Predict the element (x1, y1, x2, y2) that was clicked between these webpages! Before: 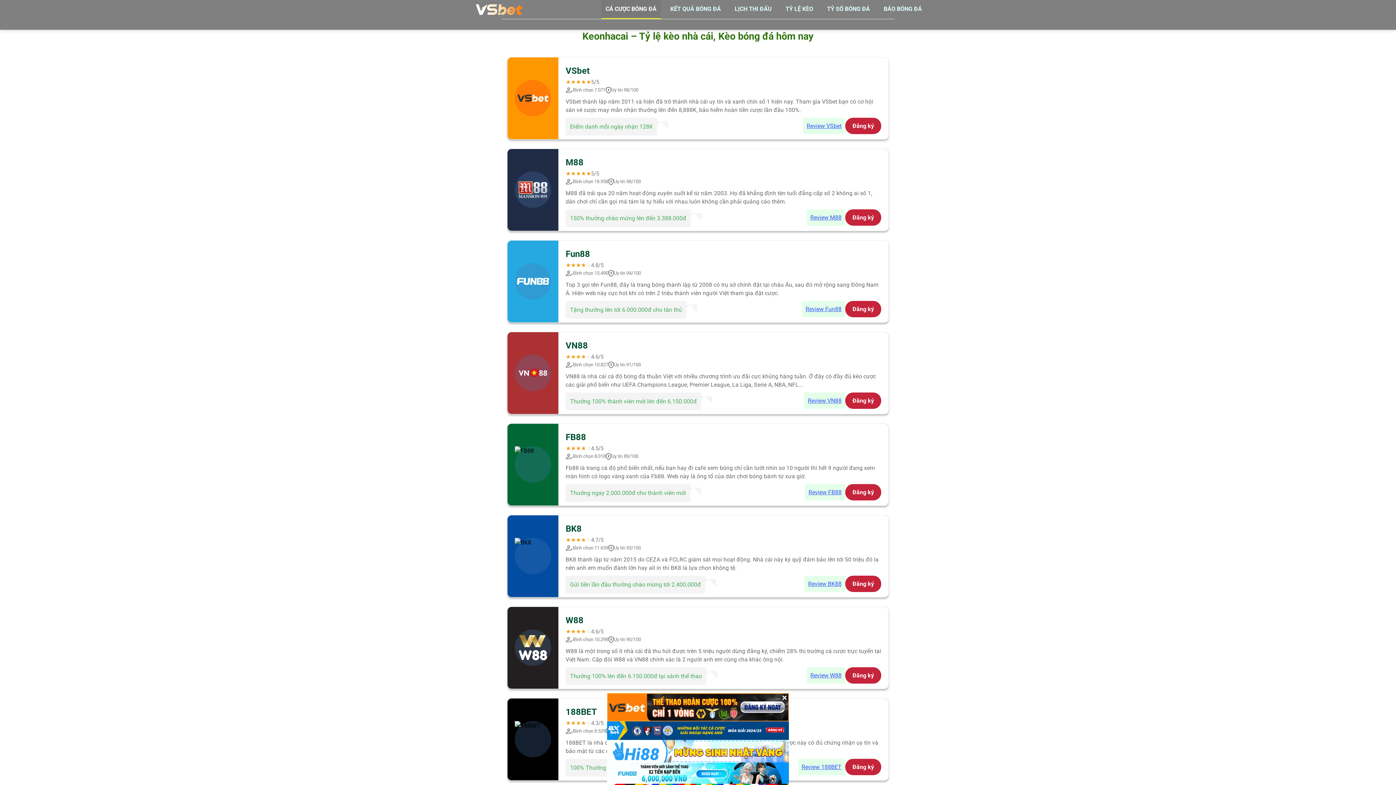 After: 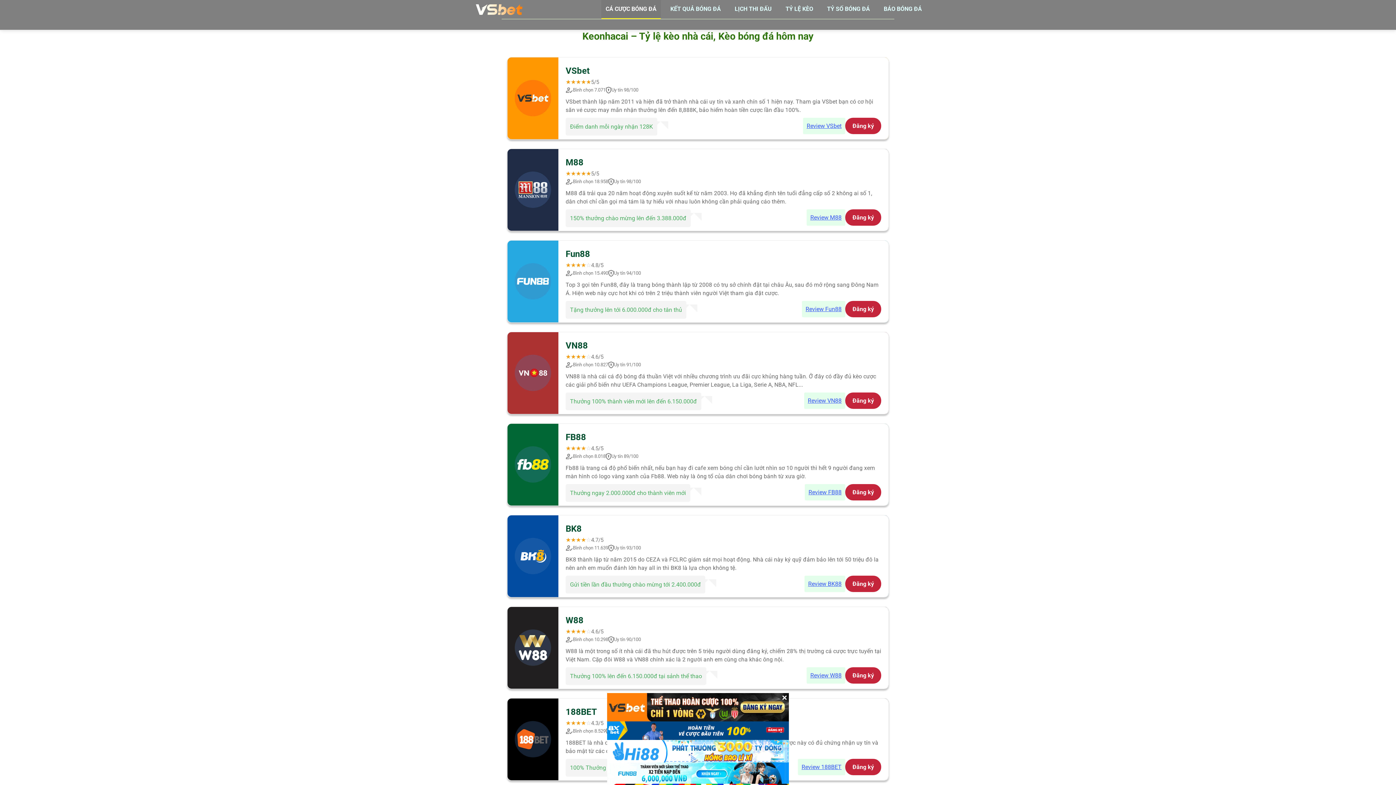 Action: bbox: (601, 0, 661, 18) label: CÁ CƯỢC BÓNG ĐÁ